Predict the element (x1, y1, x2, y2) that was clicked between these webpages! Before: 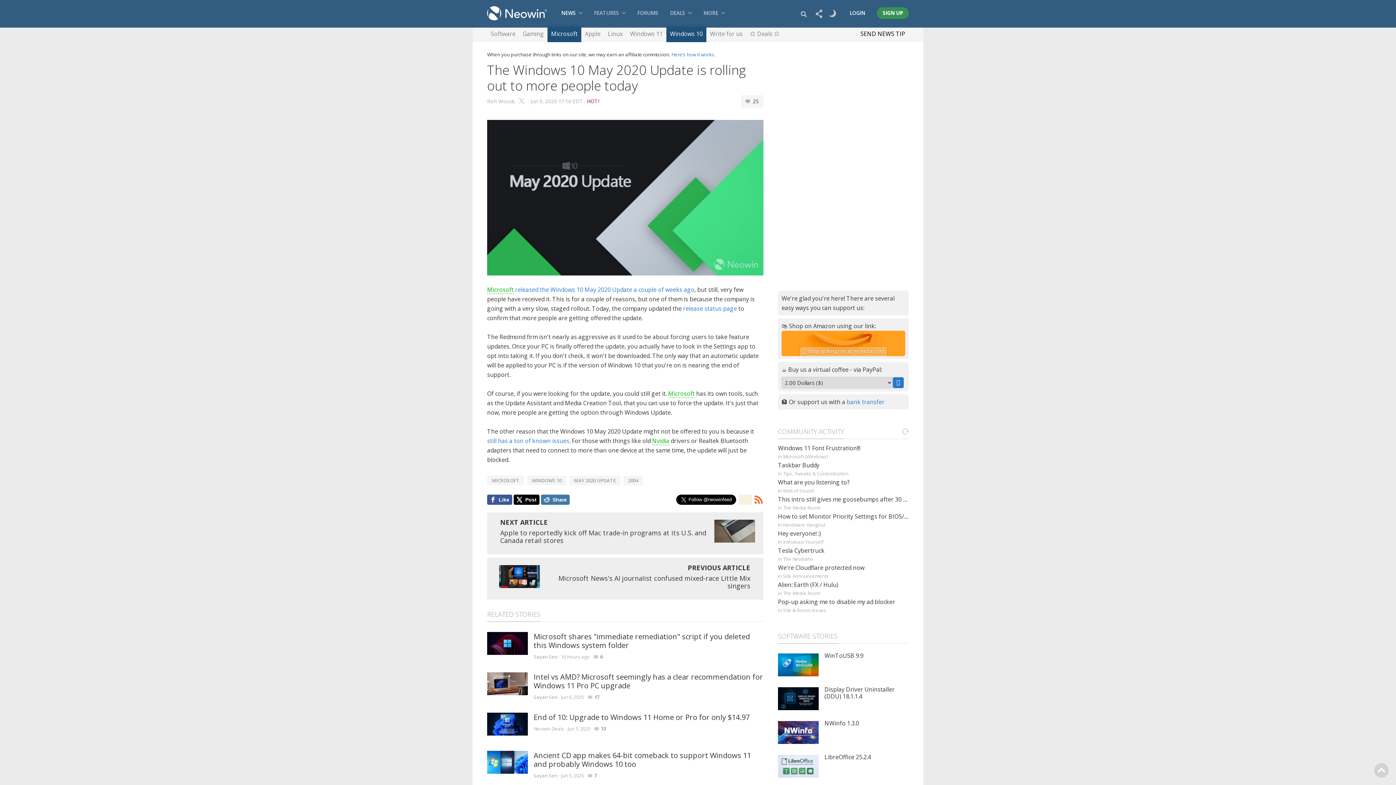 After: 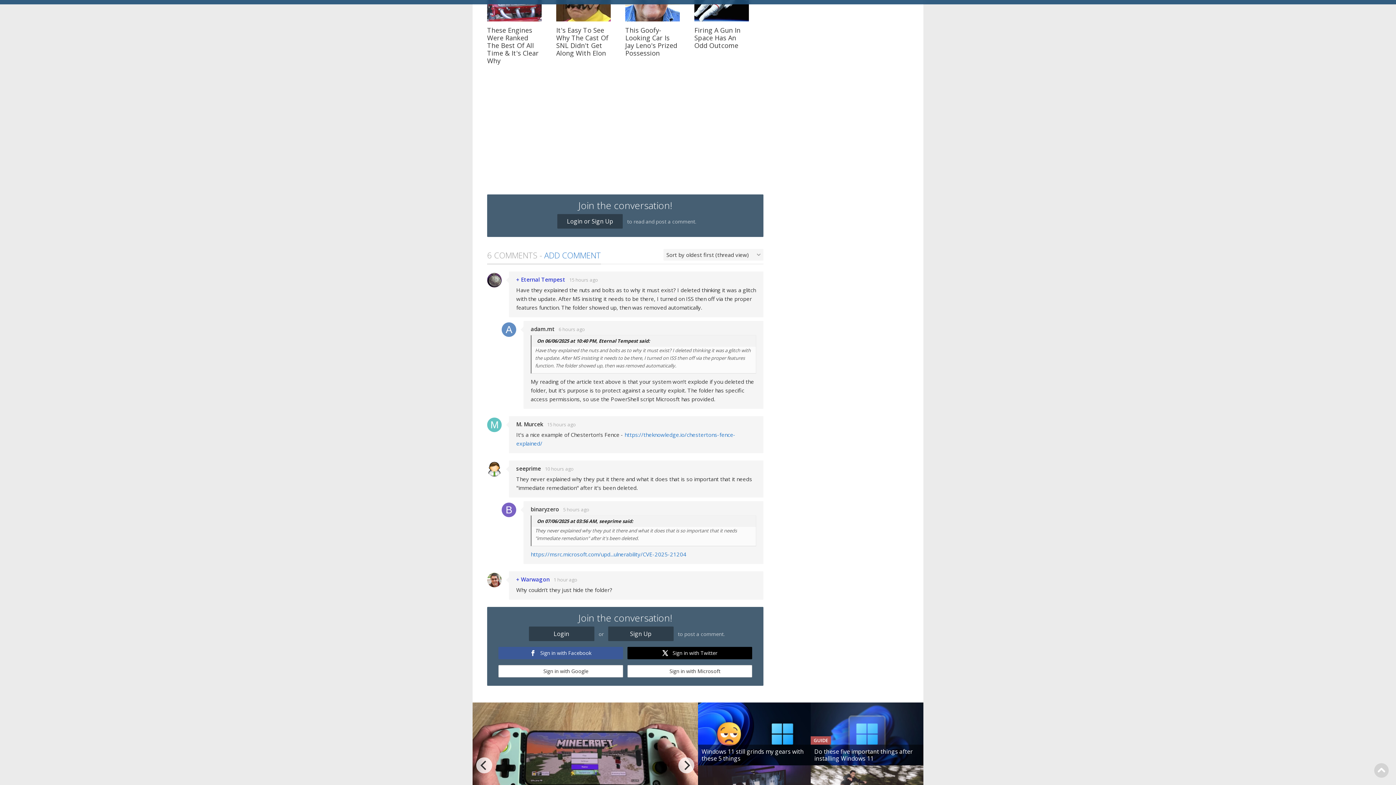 Action: bbox: (593, 653, 602, 661) label: 6